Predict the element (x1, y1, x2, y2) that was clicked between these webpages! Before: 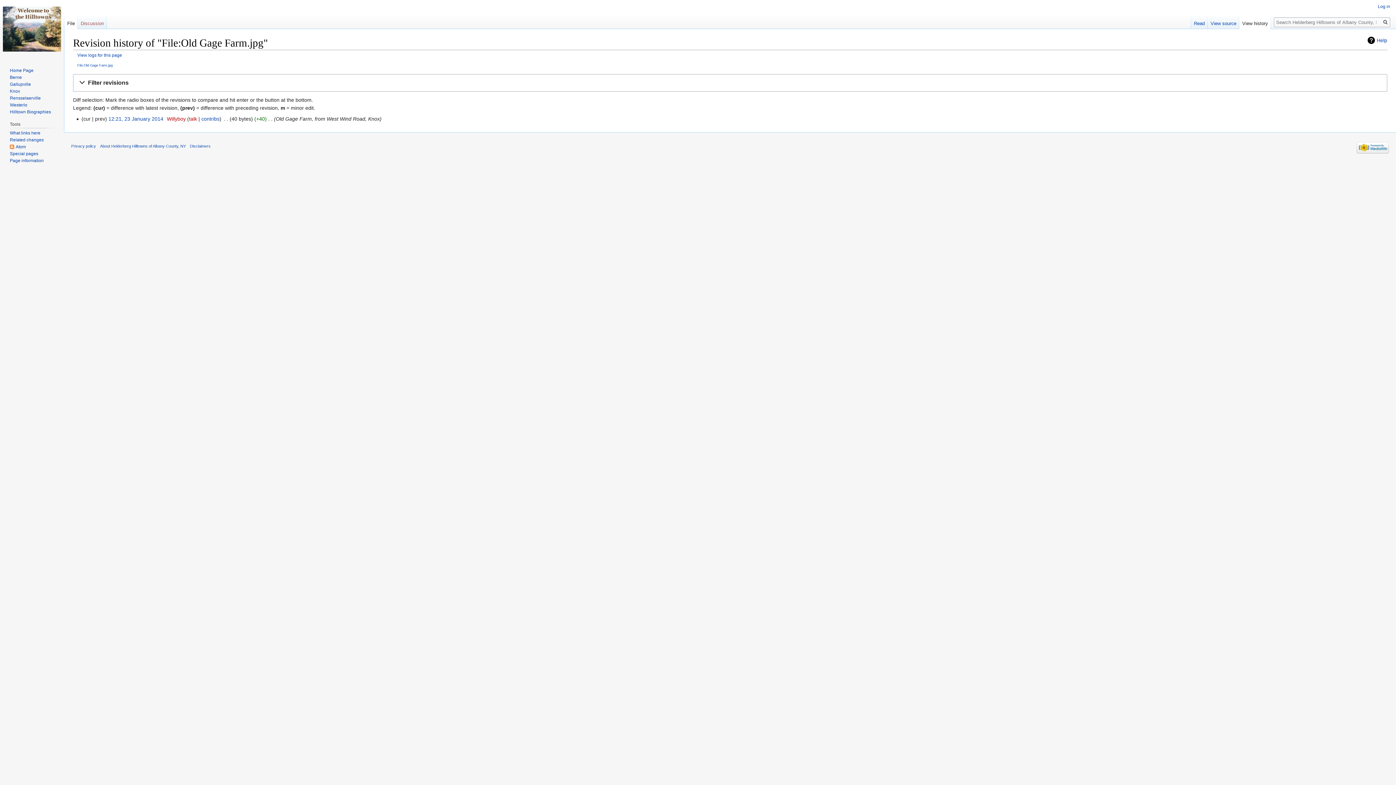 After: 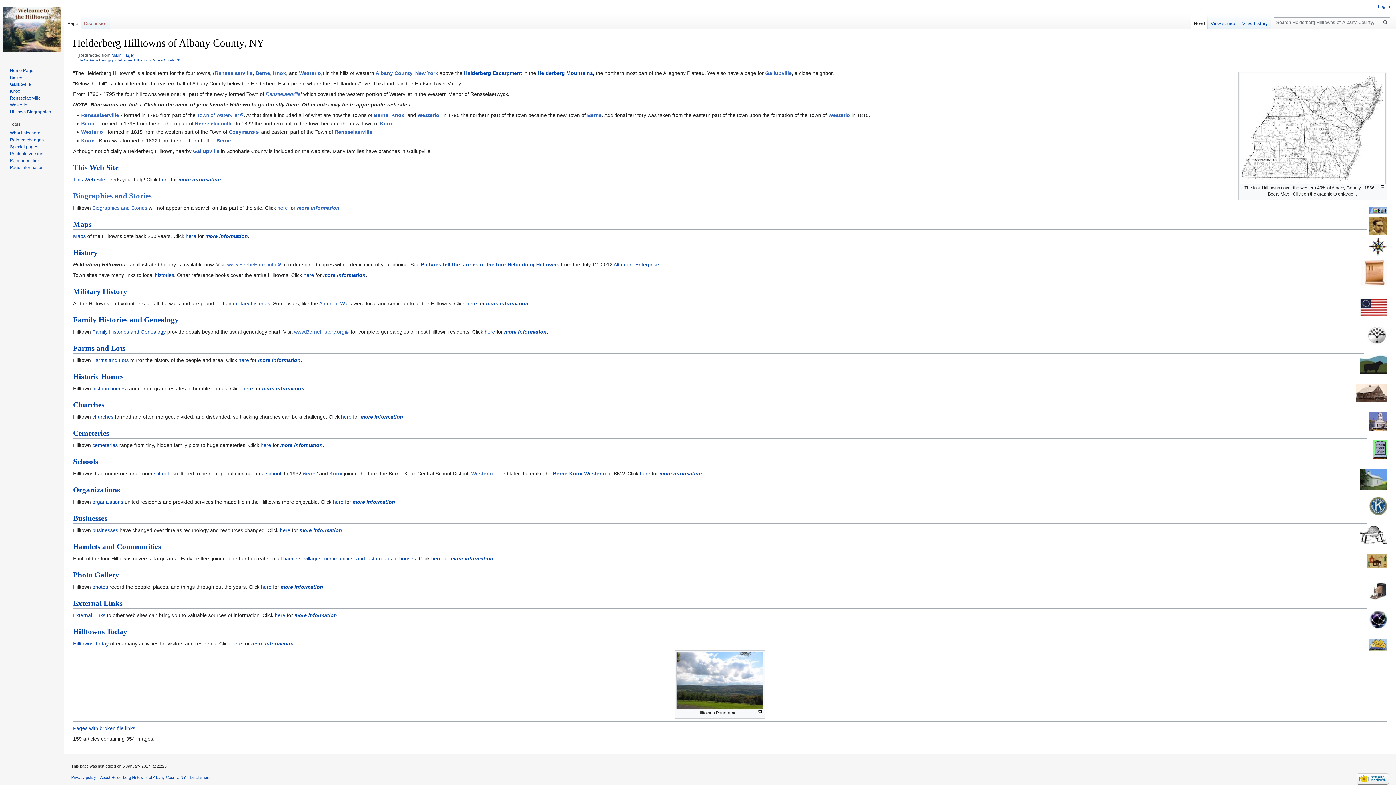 Action: bbox: (2, 0, 61, 58)